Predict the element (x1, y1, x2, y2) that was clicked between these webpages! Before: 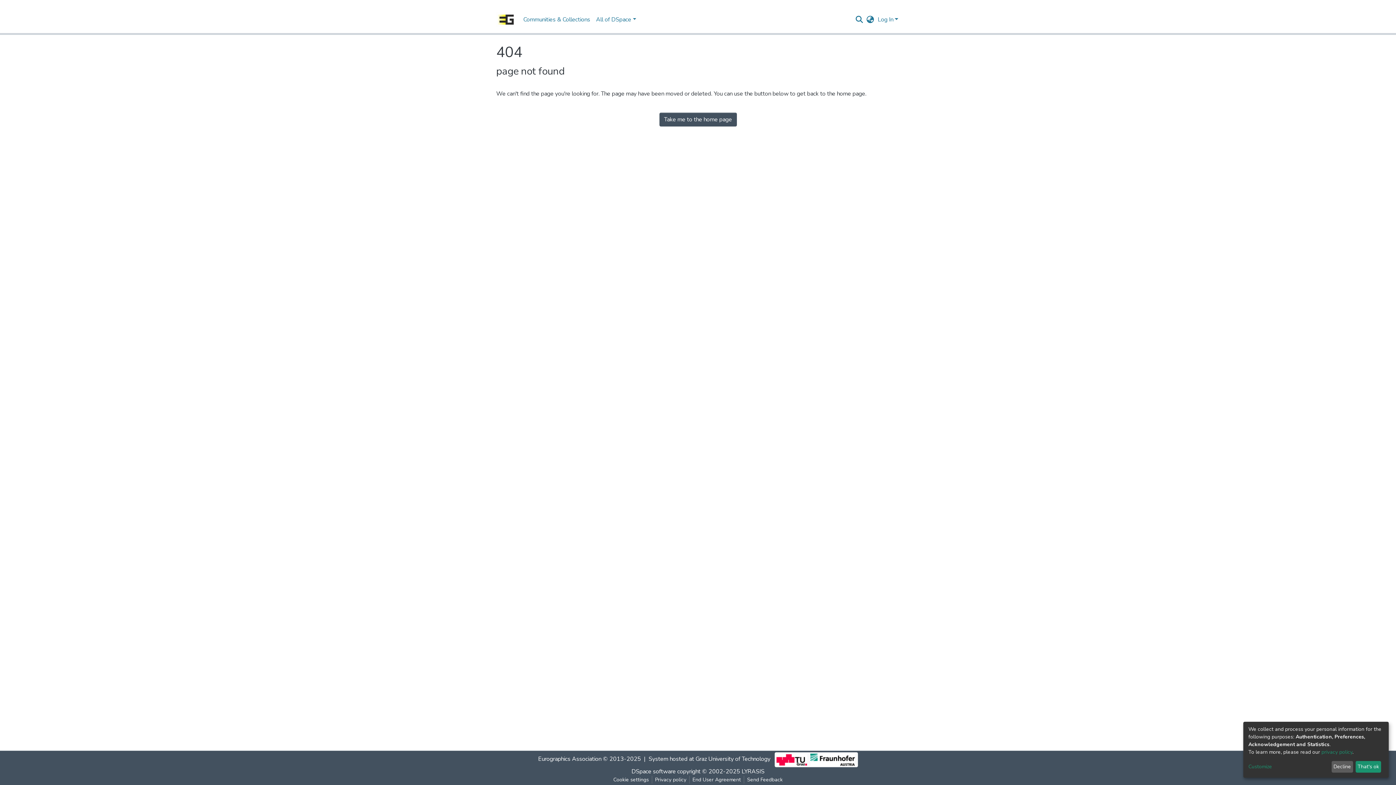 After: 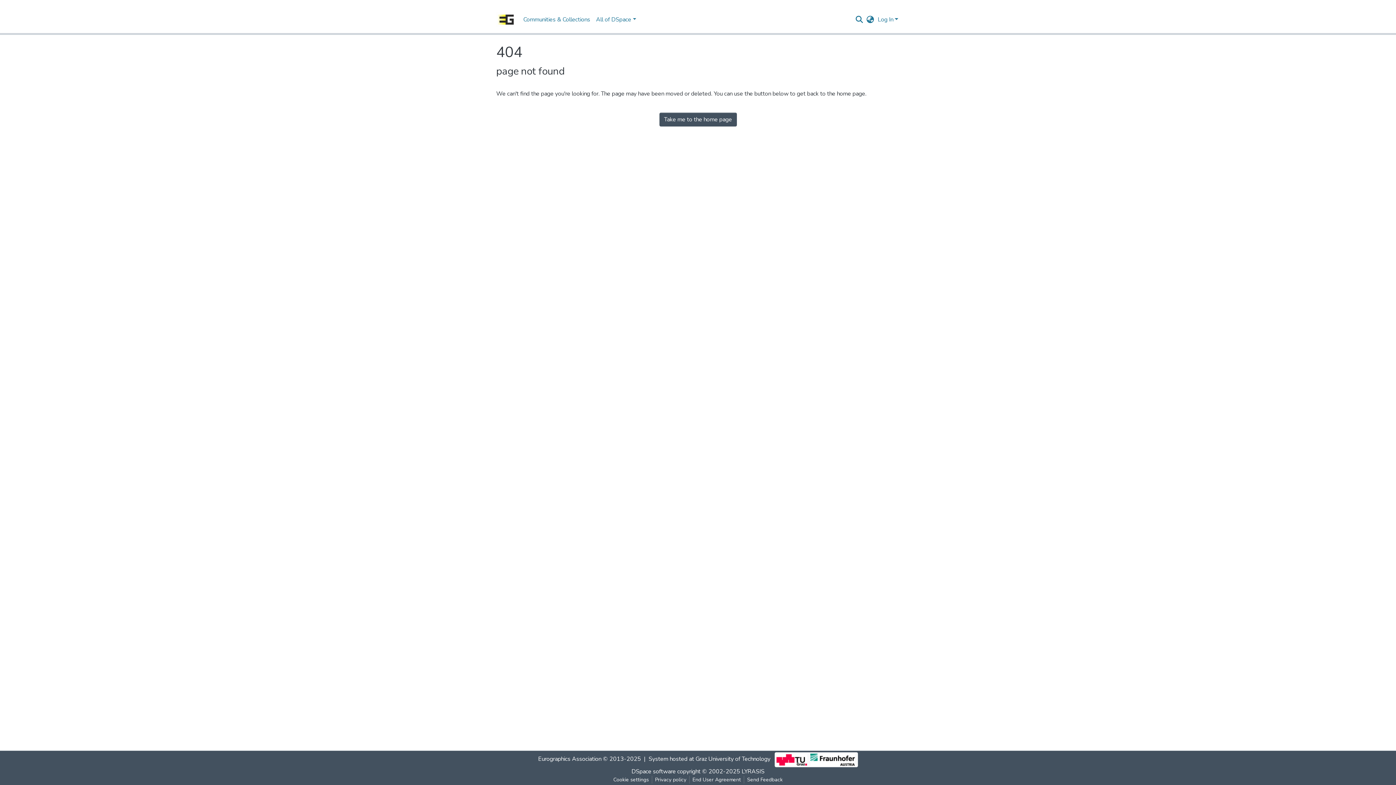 Action: label: That's ok bbox: (1355, 761, 1381, 773)